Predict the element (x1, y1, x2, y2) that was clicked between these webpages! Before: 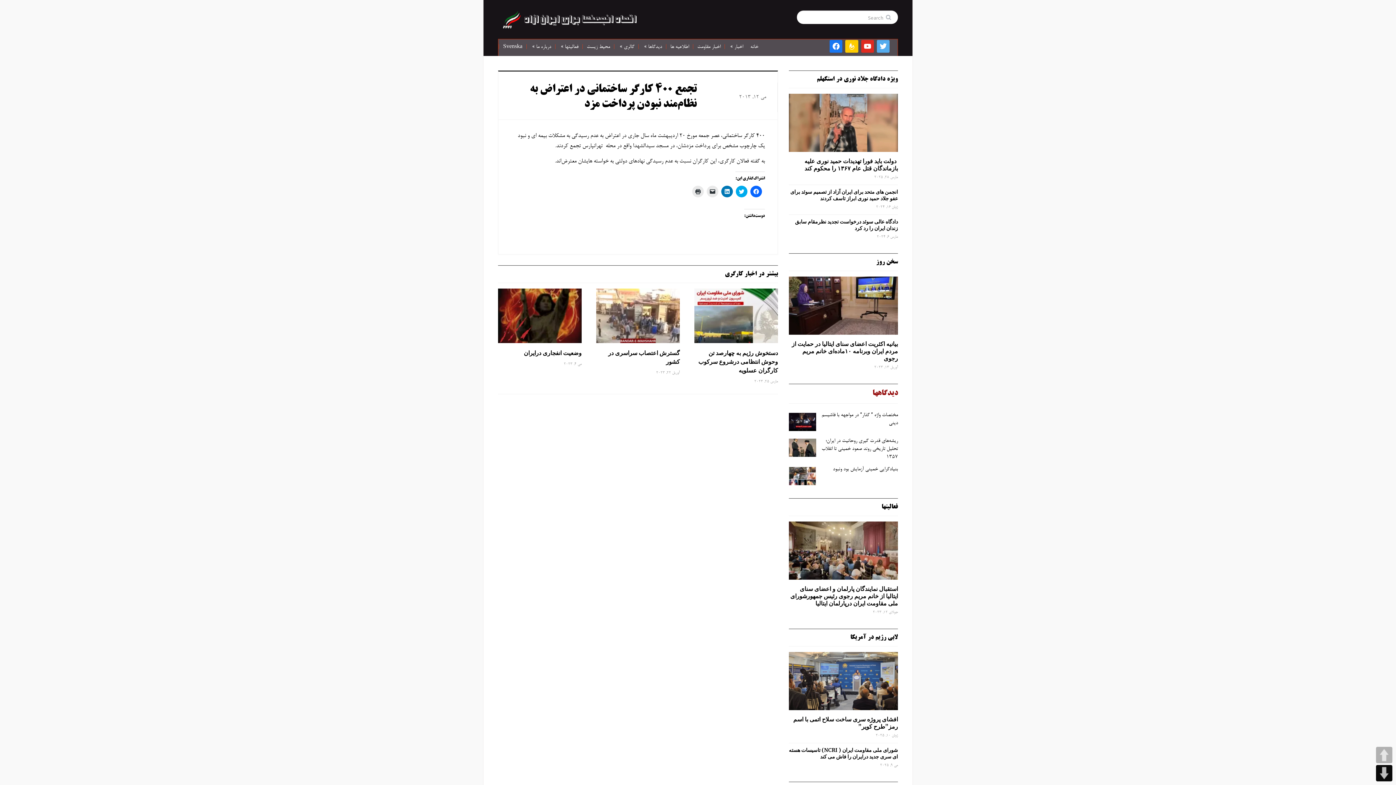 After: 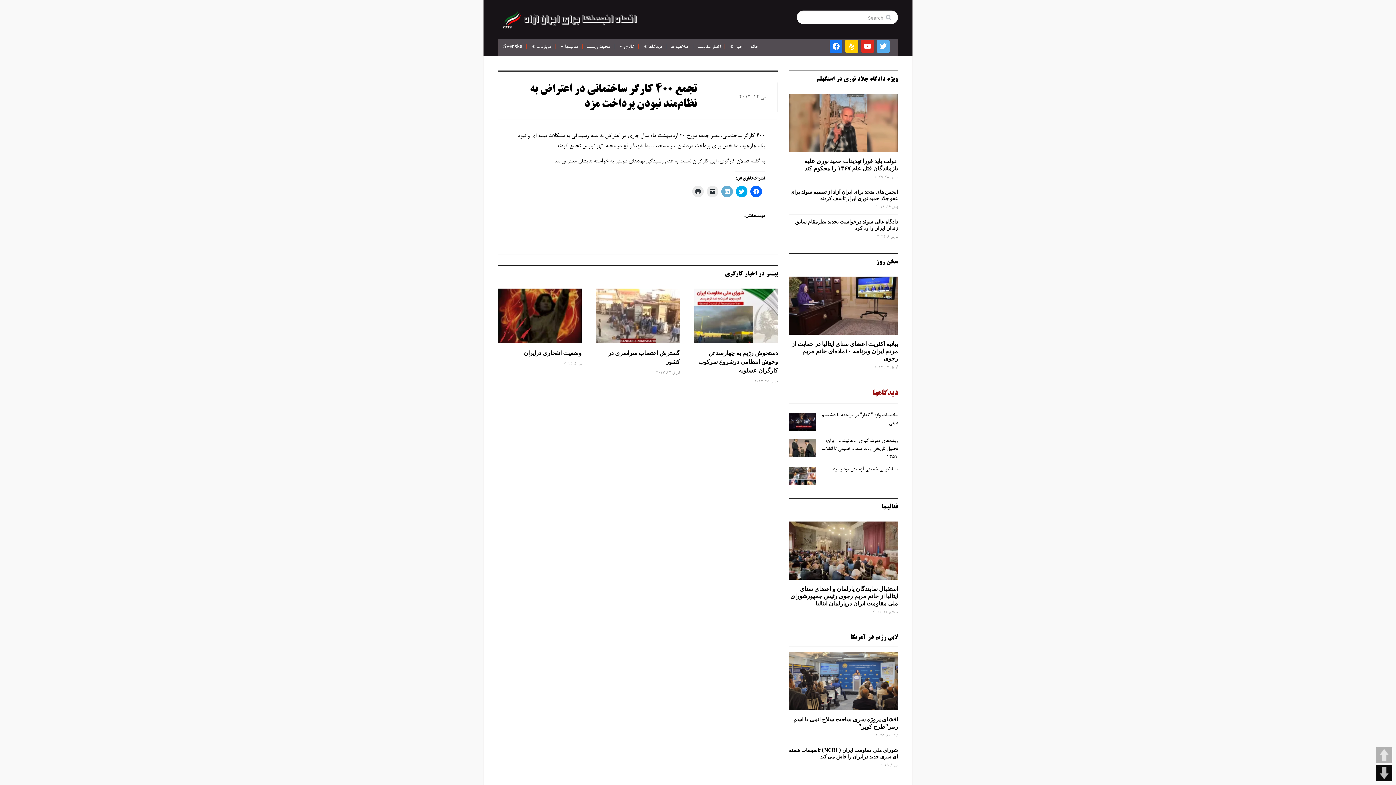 Action: label: برای به اشتراک گذاشتن روی لینکداین کلیک کنید (در پنجرۀ تازه باز می‌شود) bbox: (721, 185, 733, 197)